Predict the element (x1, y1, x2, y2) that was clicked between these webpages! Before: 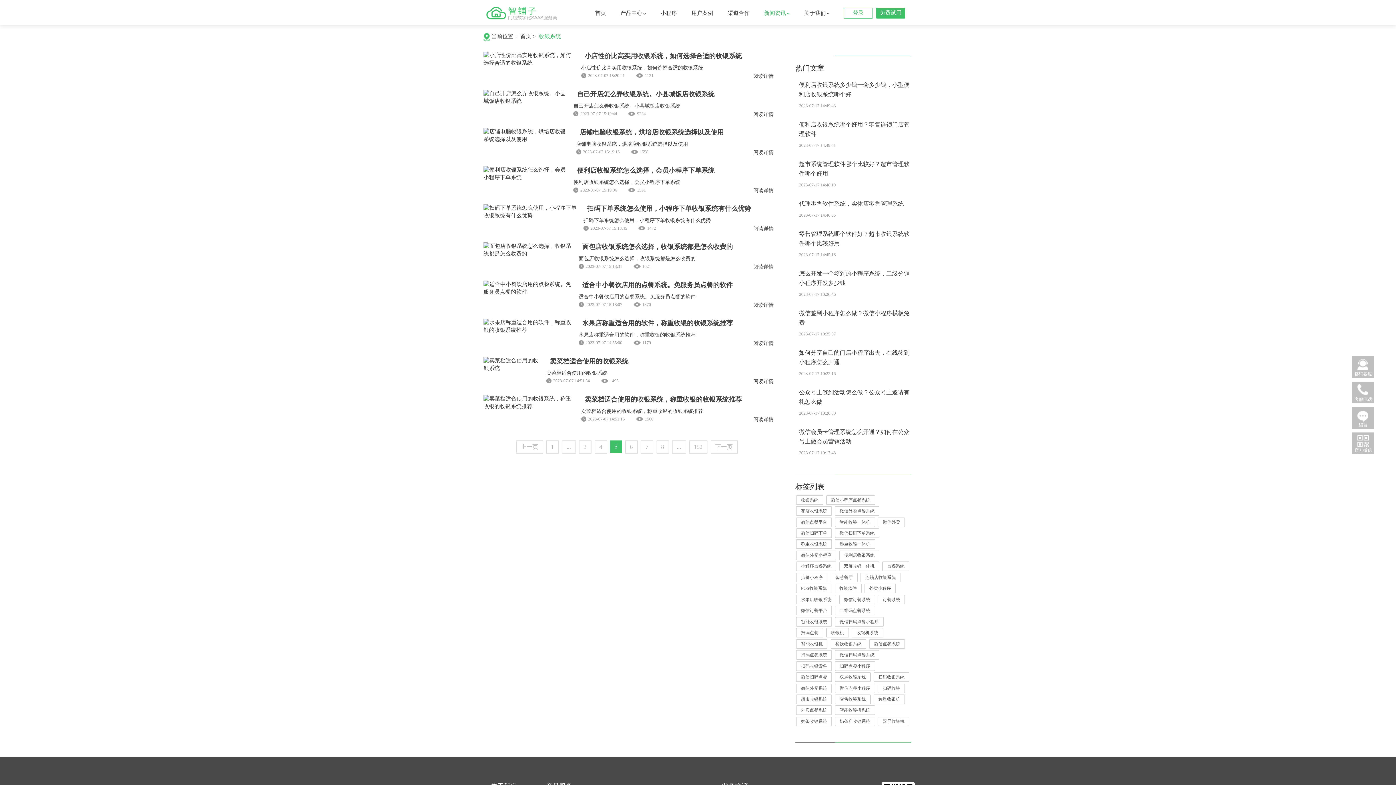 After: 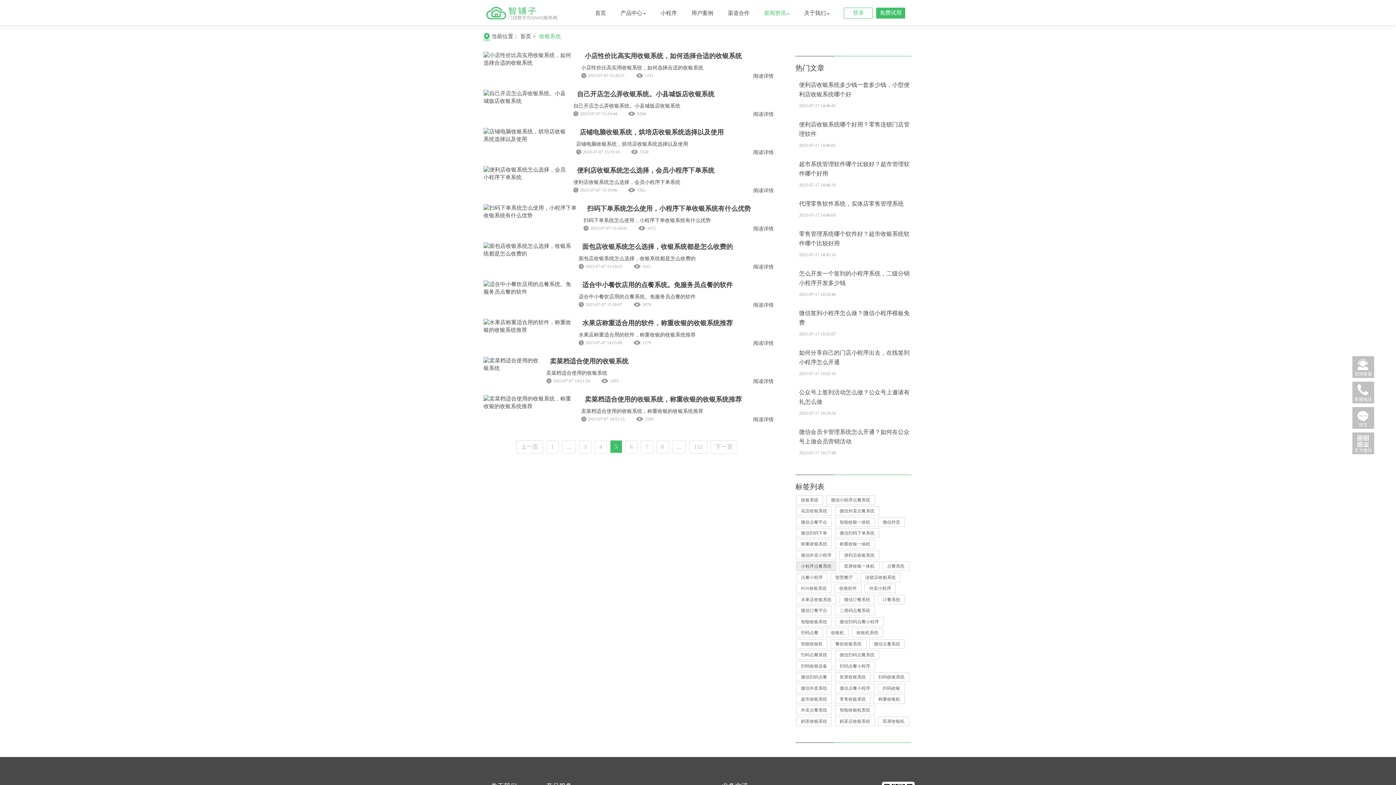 Action: bbox: (796, 561, 836, 571) label: 小程序点餐系统